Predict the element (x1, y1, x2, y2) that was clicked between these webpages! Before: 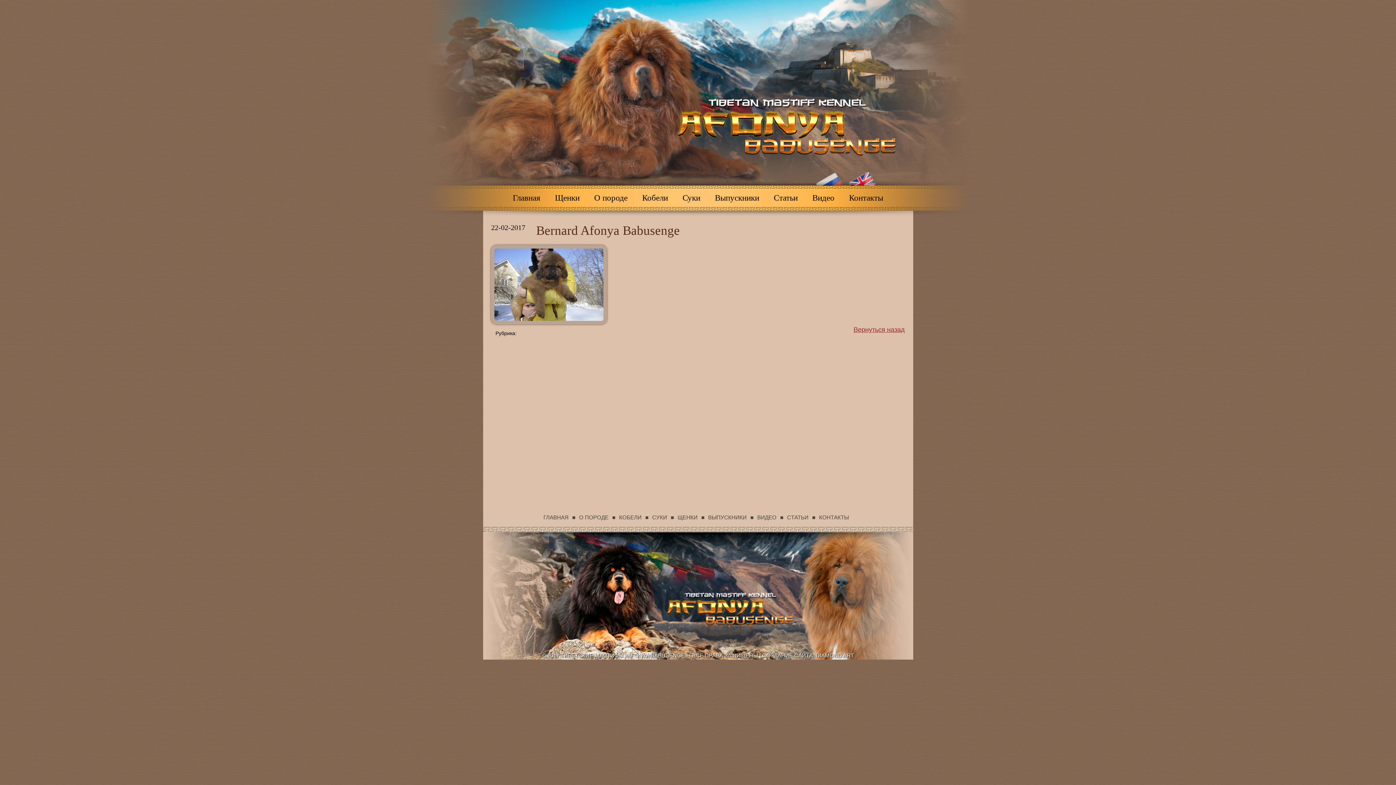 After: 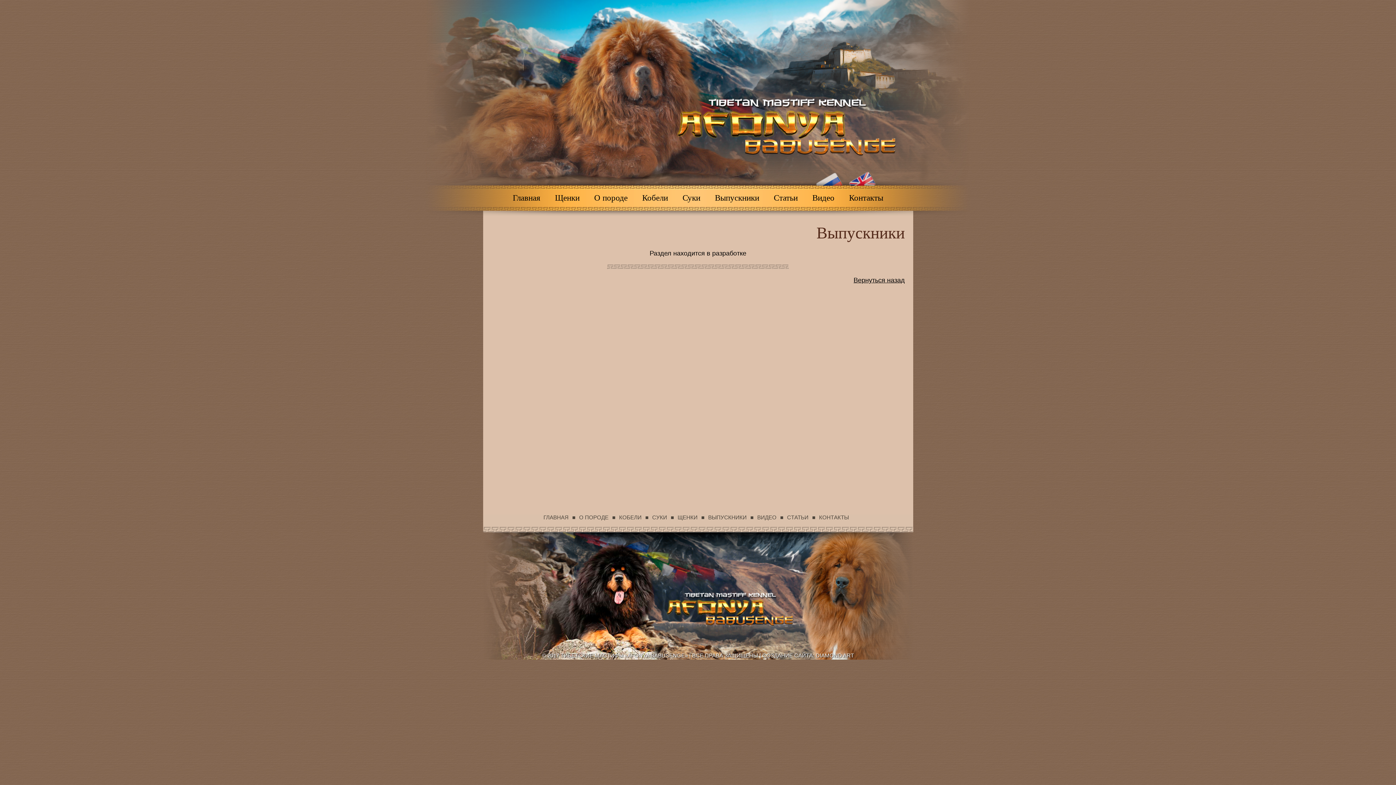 Action: label: Выпускники bbox: (715, 193, 759, 202)